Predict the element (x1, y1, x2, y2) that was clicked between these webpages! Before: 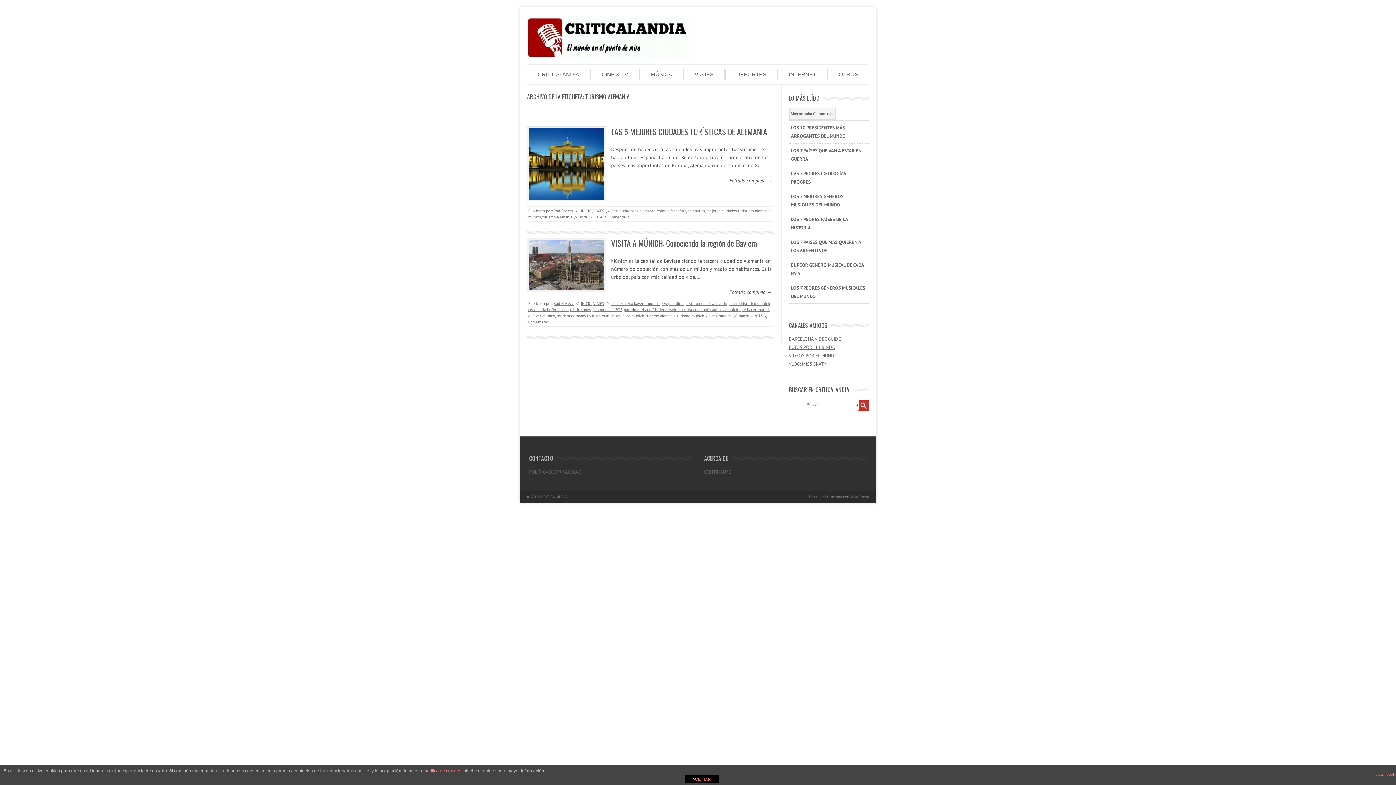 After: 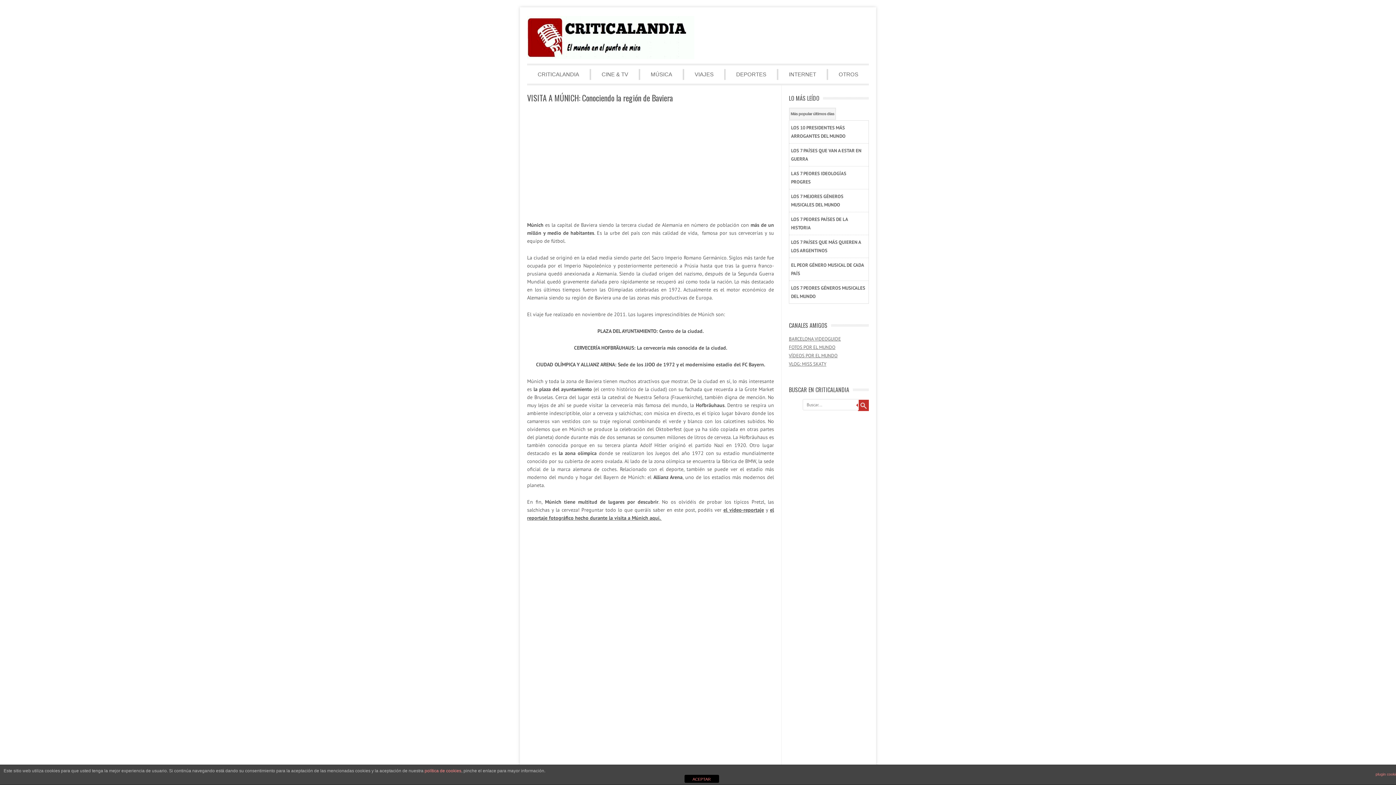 Action: bbox: (527, 287, 606, 293)